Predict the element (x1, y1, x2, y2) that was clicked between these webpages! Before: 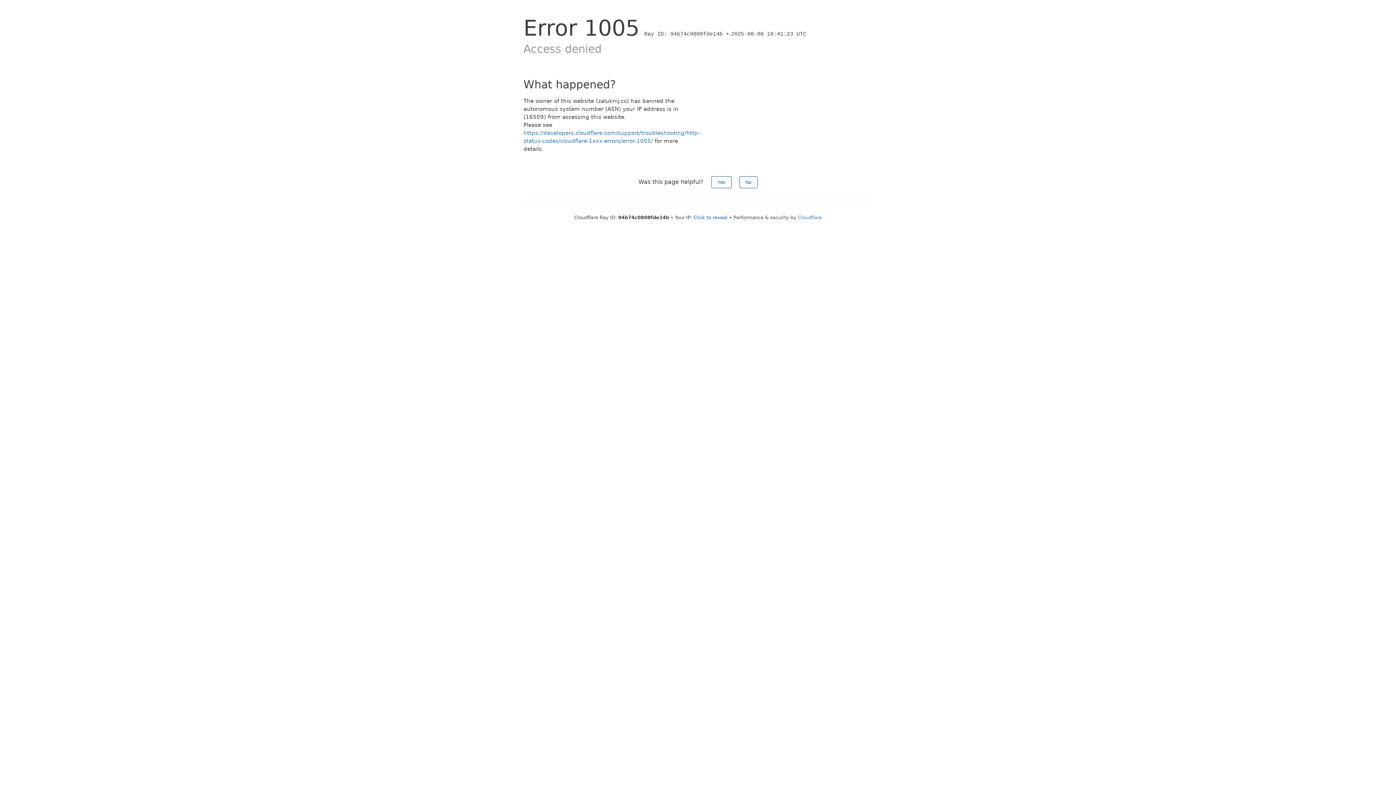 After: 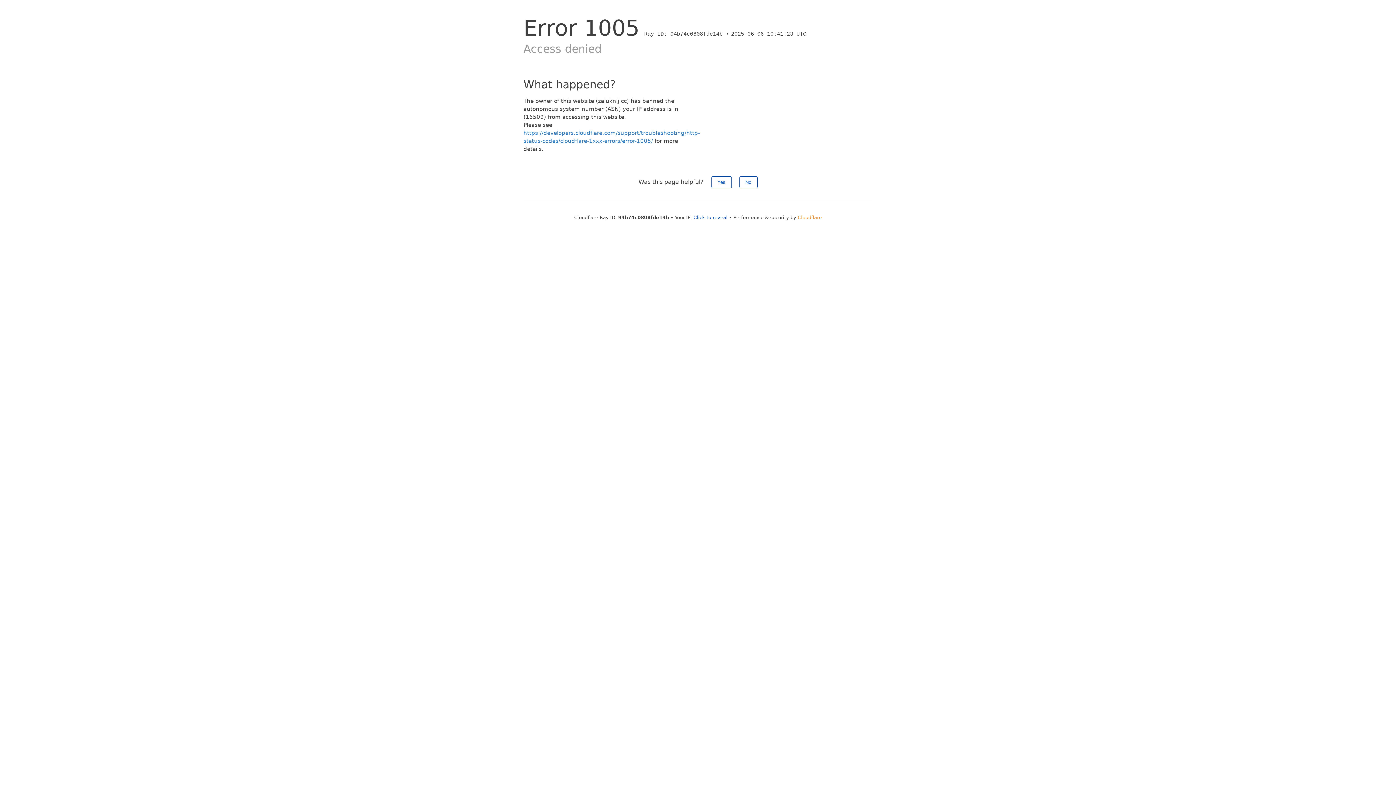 Action: bbox: (798, 214, 822, 220) label: Cloudflare